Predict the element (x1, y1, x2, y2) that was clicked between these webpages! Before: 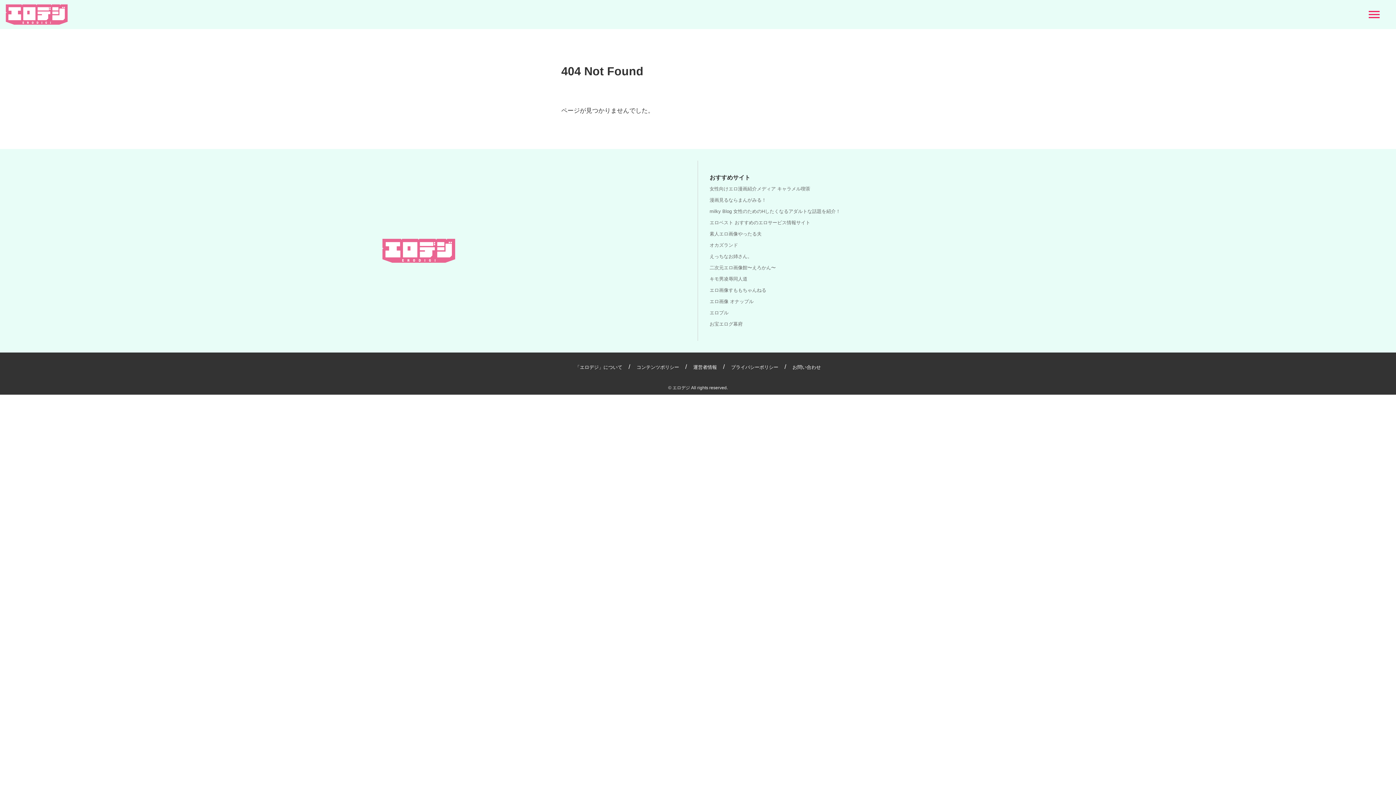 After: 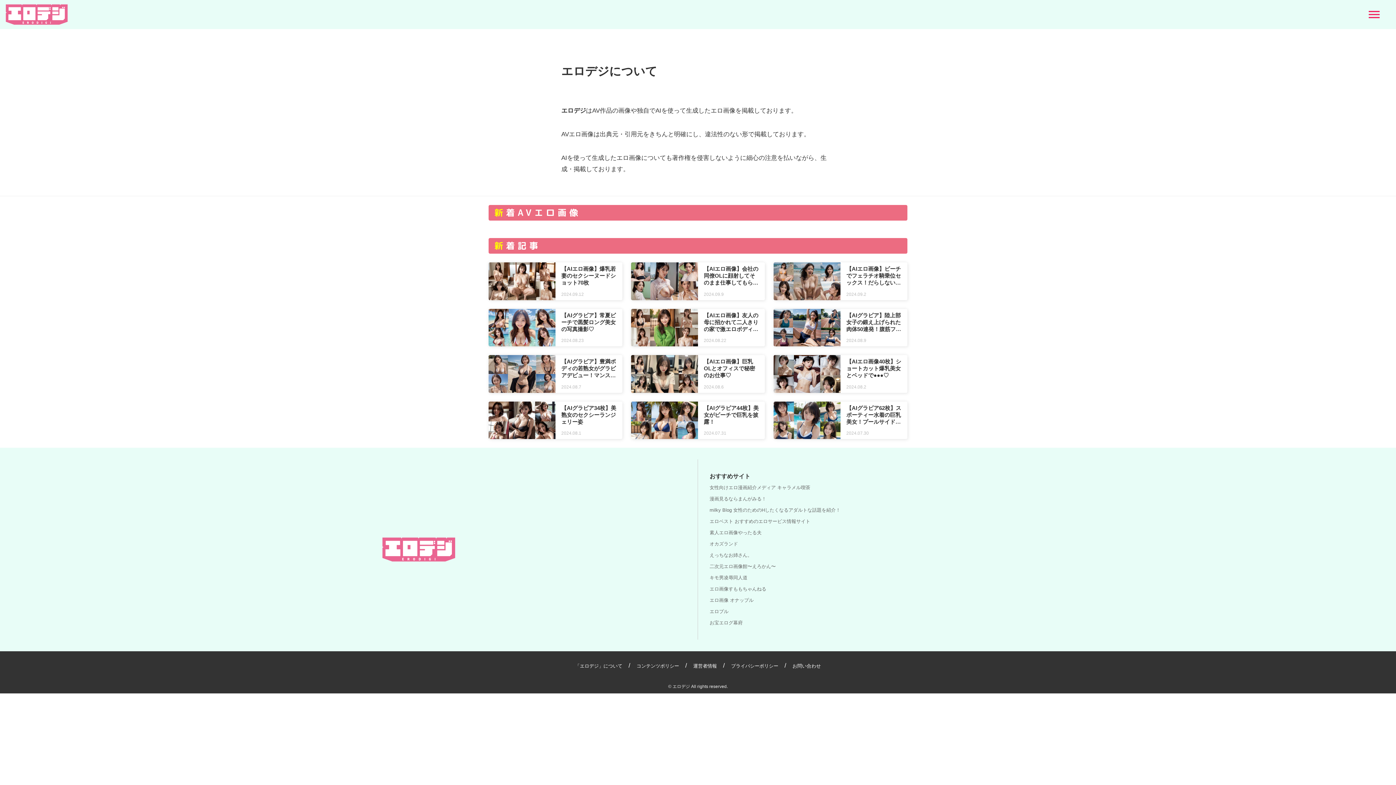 Action: label: 「エロデジ」について bbox: (575, 364, 622, 370)